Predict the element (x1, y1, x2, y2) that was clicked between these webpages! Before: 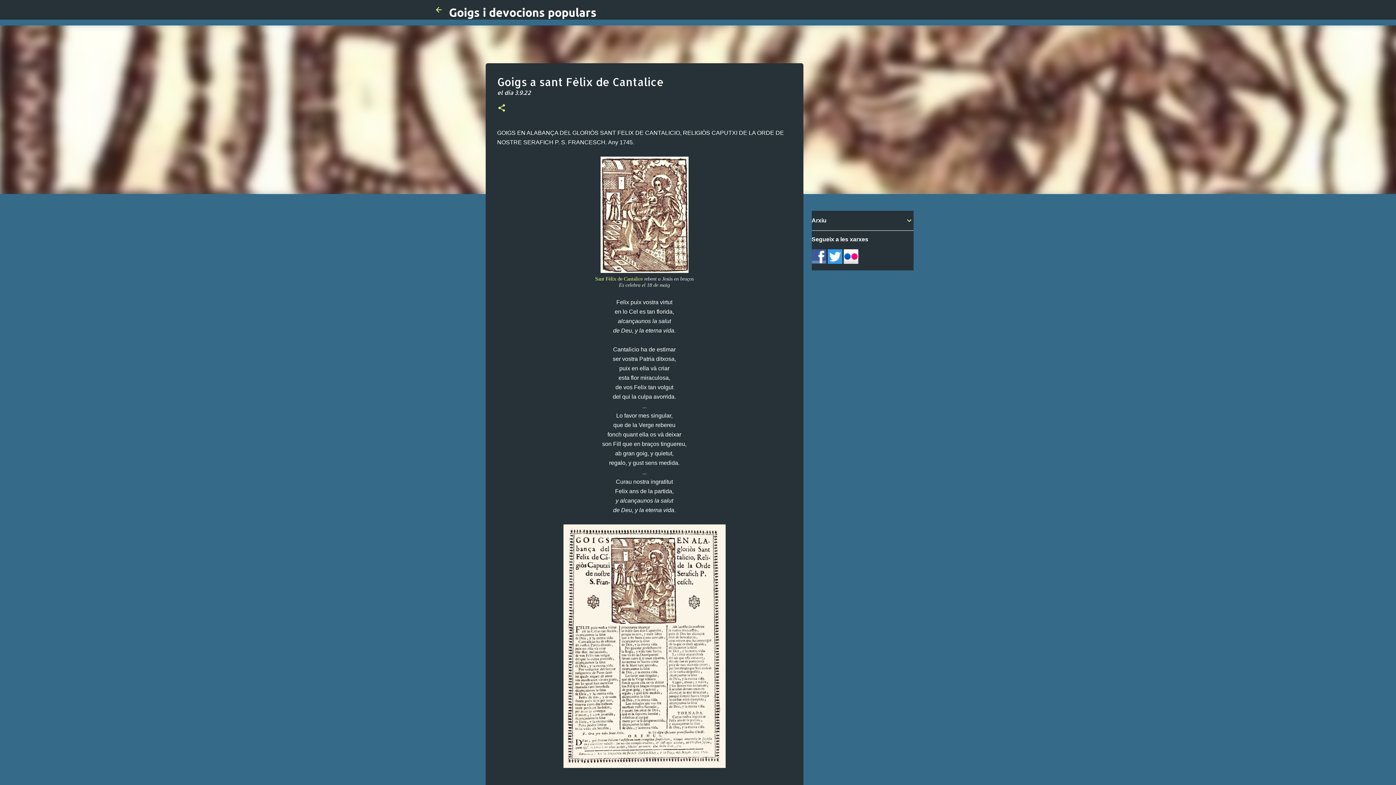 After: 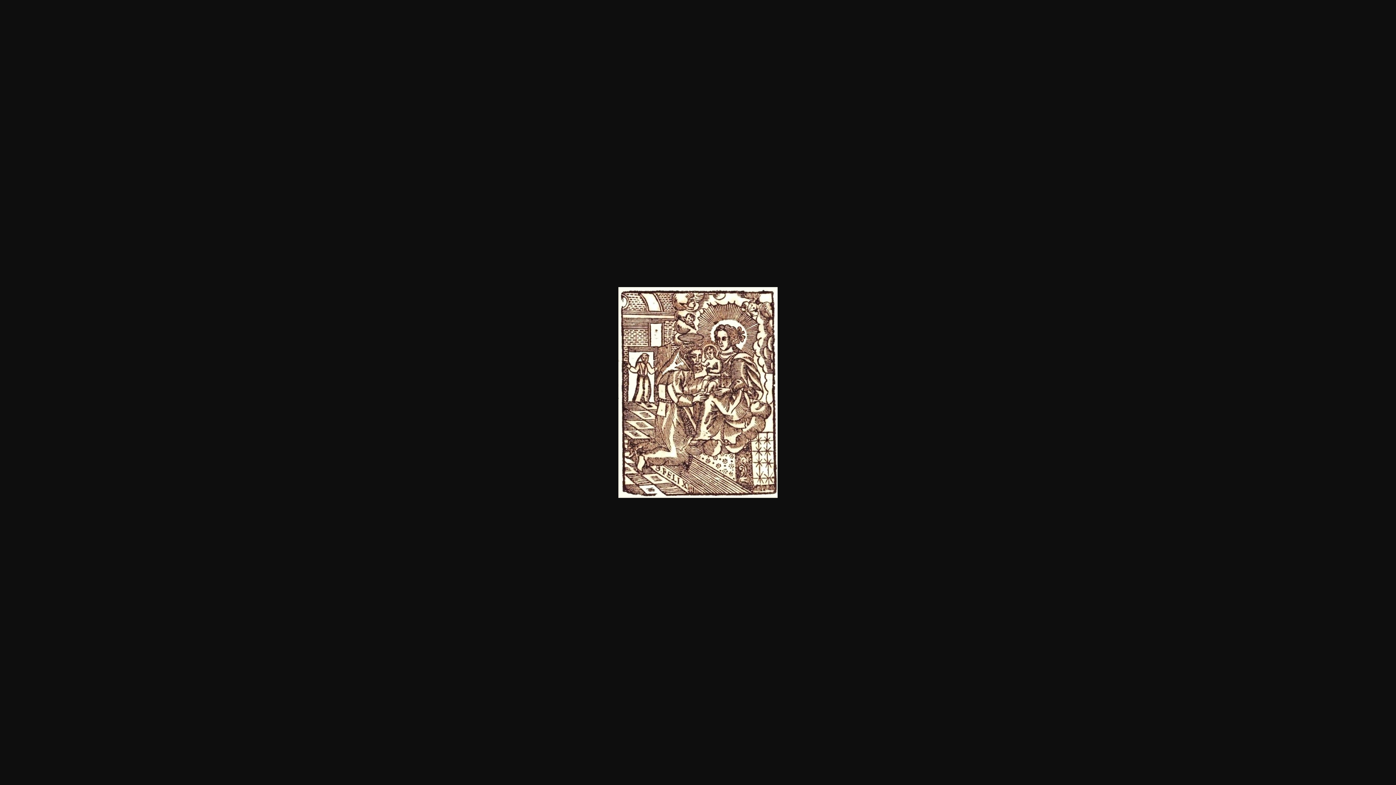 Action: bbox: (600, 156, 688, 276)